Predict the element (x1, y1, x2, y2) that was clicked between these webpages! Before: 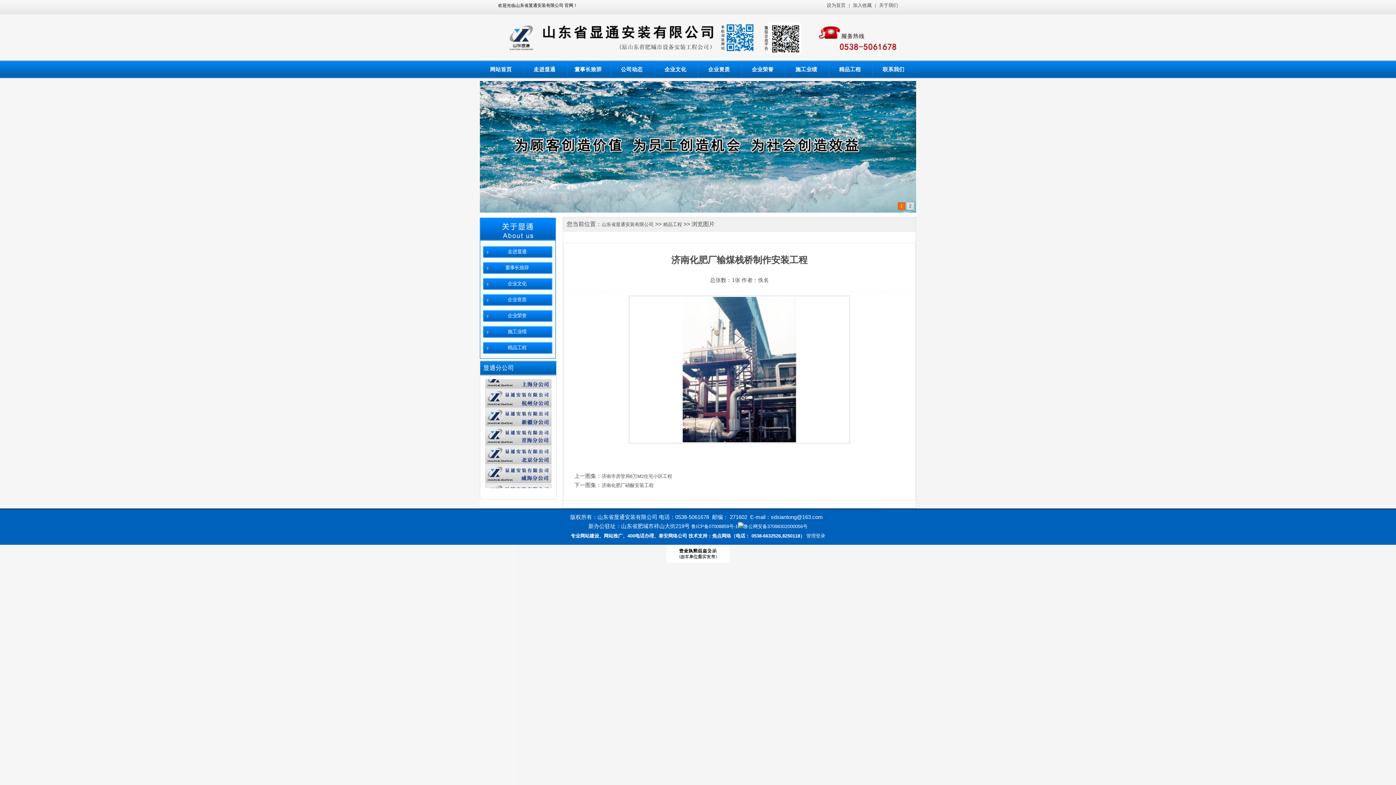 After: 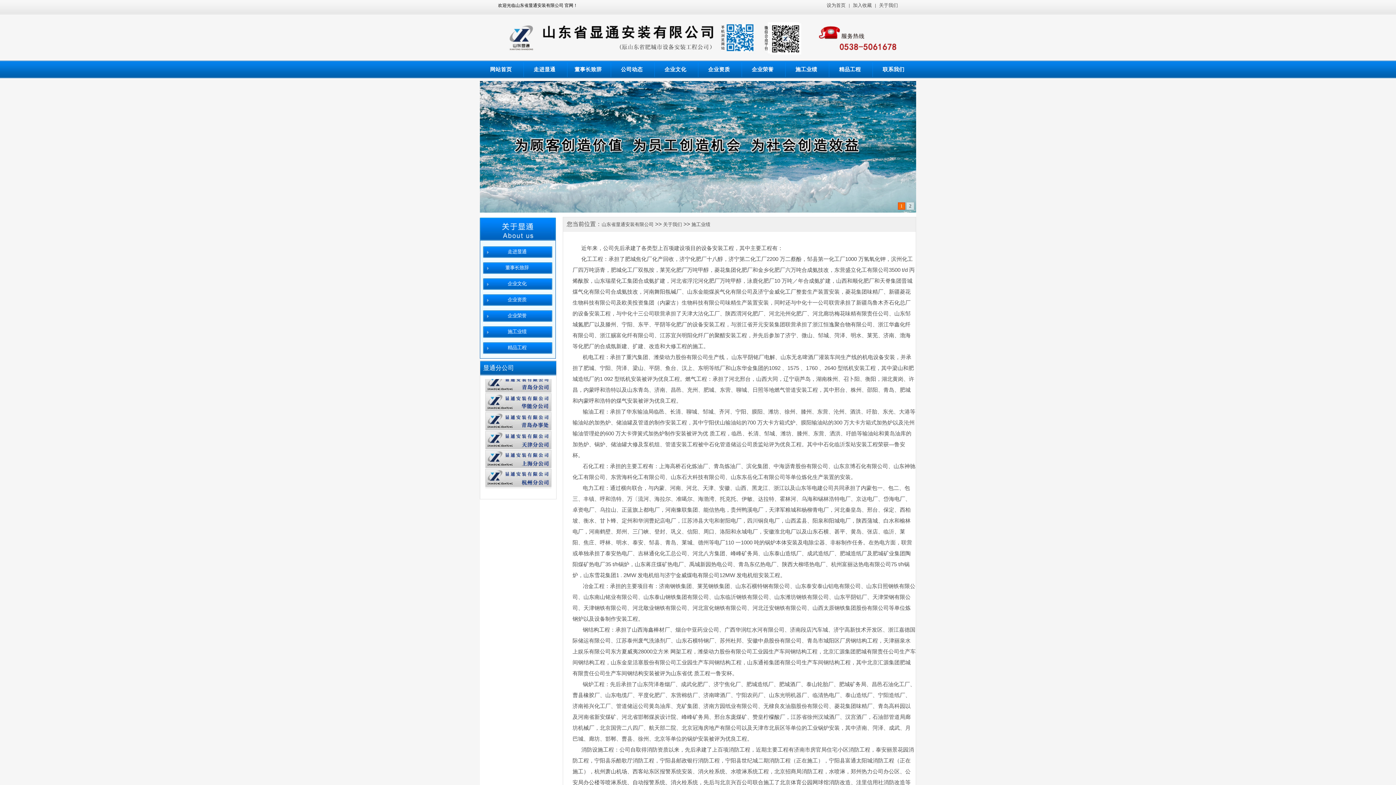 Action: label: 	施工业绩 	 bbox: (480, 324, 556, 340)